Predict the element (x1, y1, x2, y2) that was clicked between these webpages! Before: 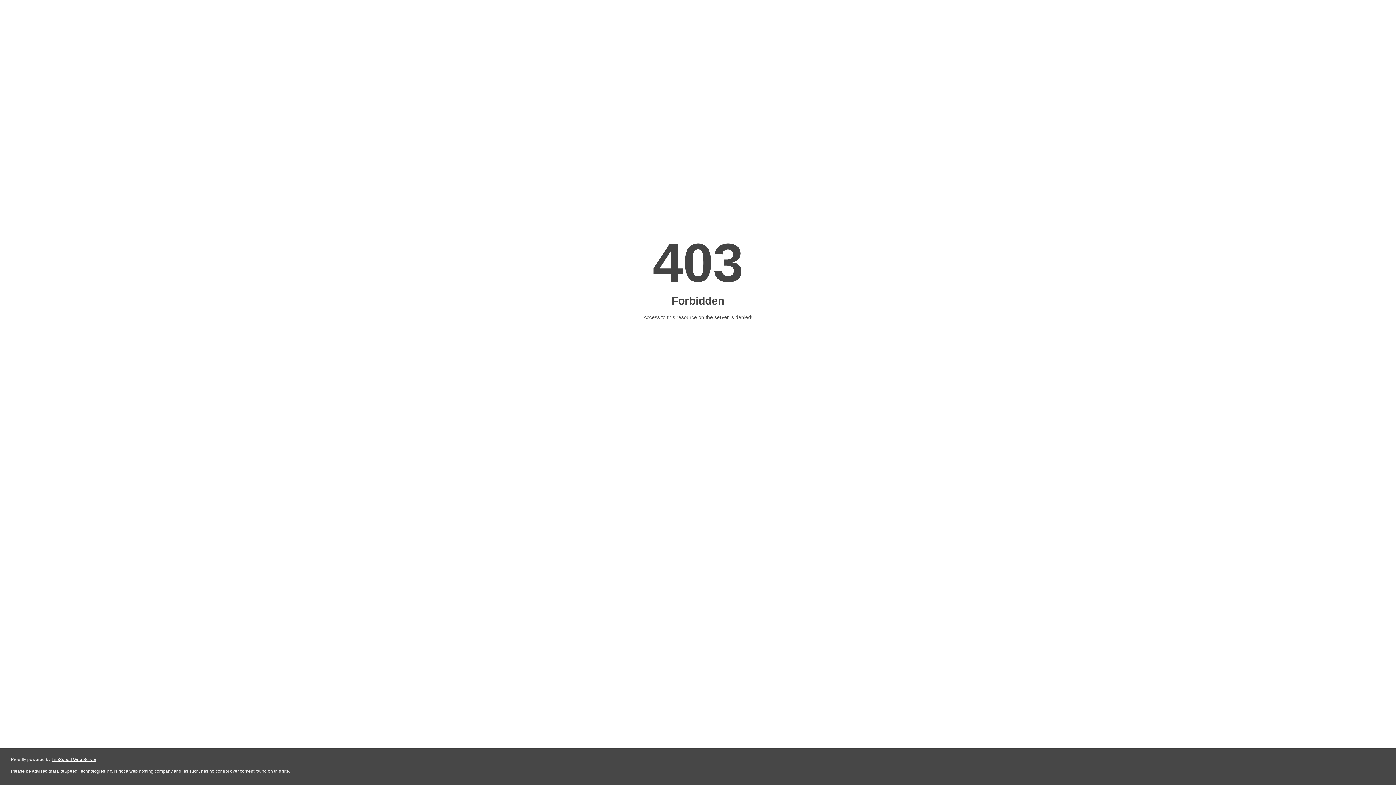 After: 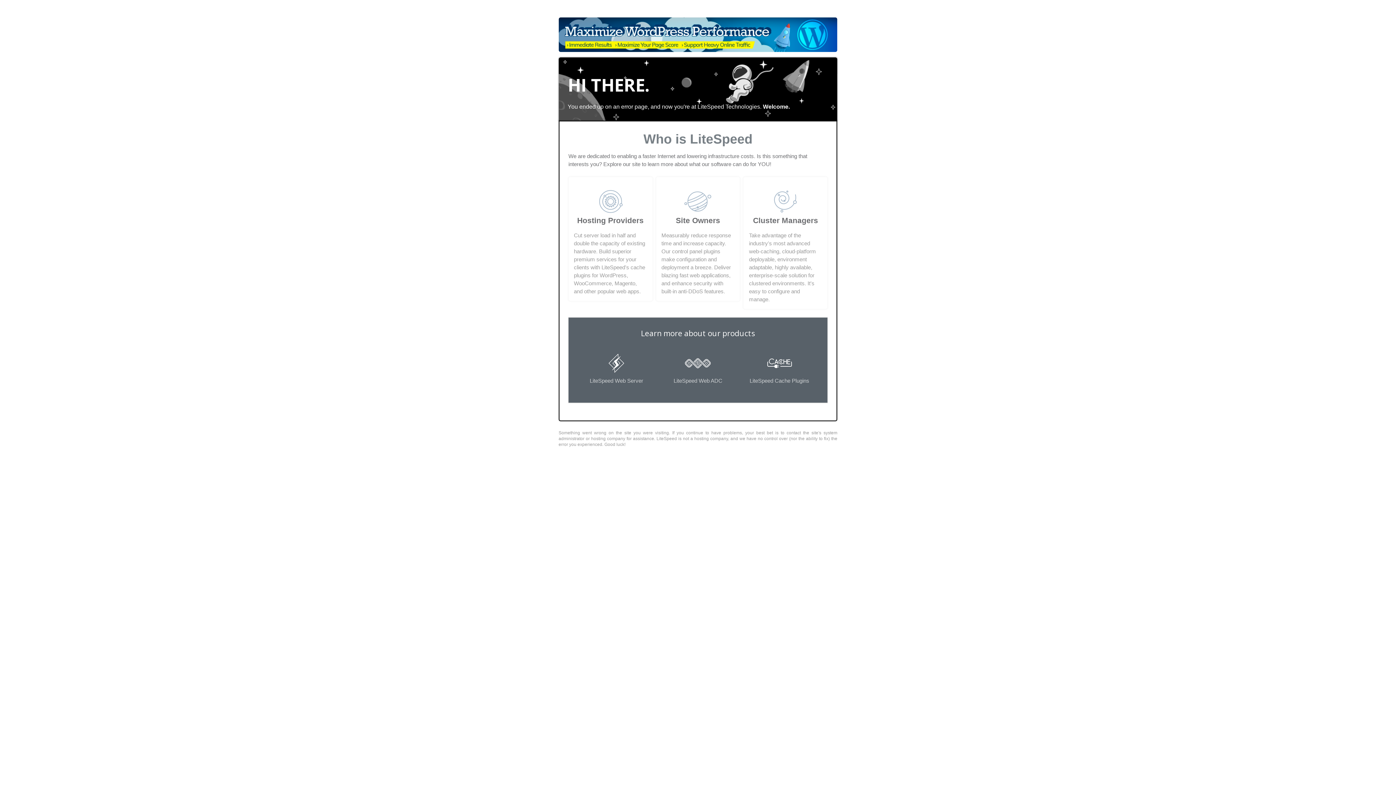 Action: label: LiteSpeed Web Server bbox: (51, 757, 96, 762)